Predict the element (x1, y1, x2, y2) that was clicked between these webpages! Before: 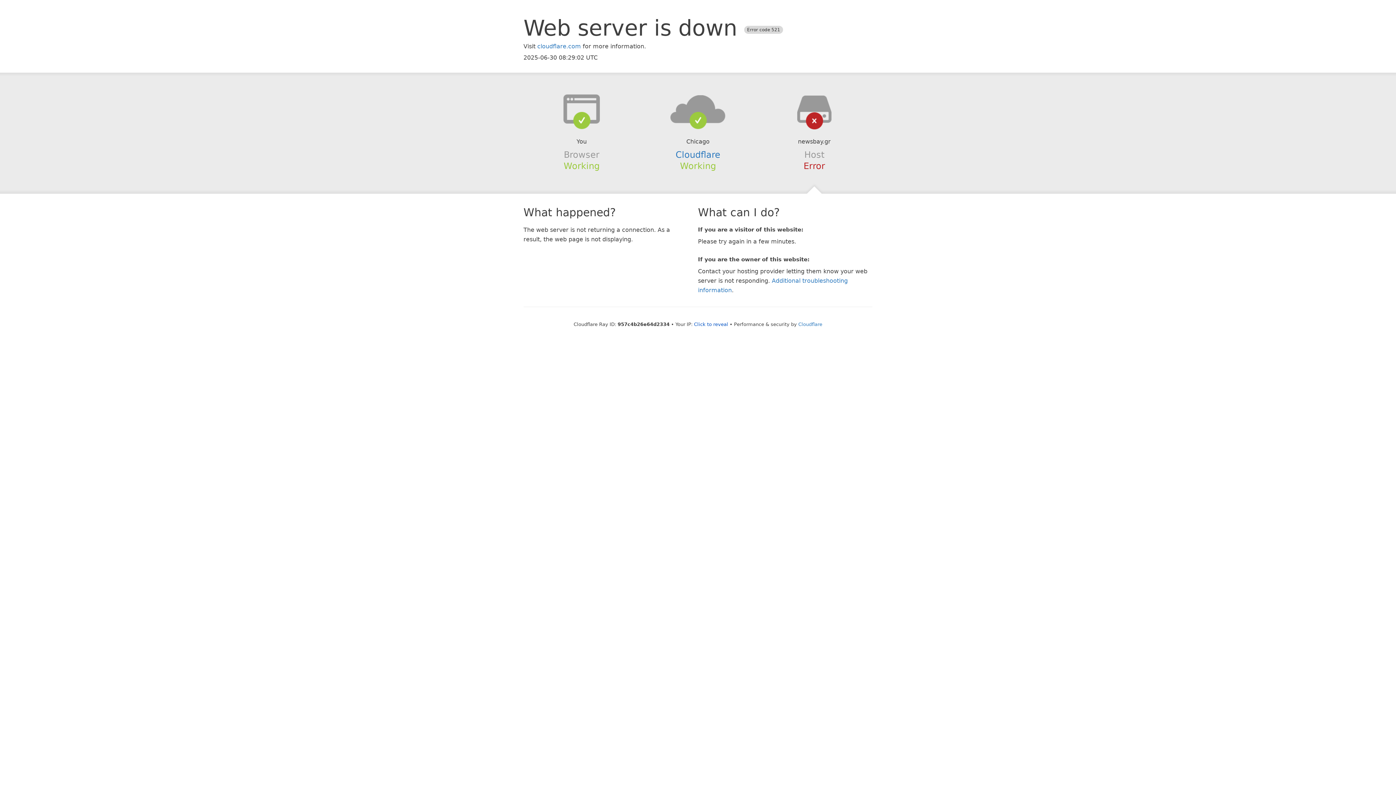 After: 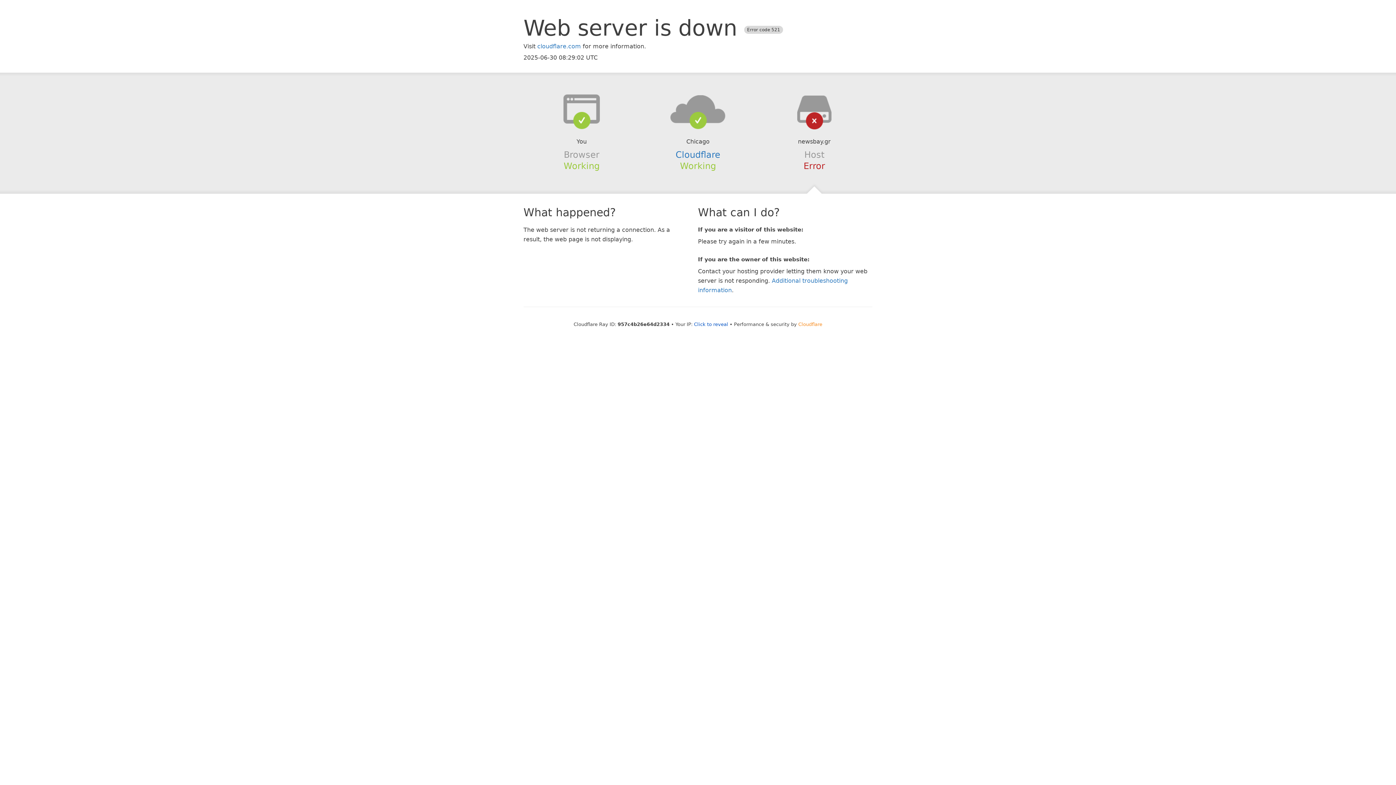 Action: bbox: (798, 321, 822, 327) label: Cloudflare